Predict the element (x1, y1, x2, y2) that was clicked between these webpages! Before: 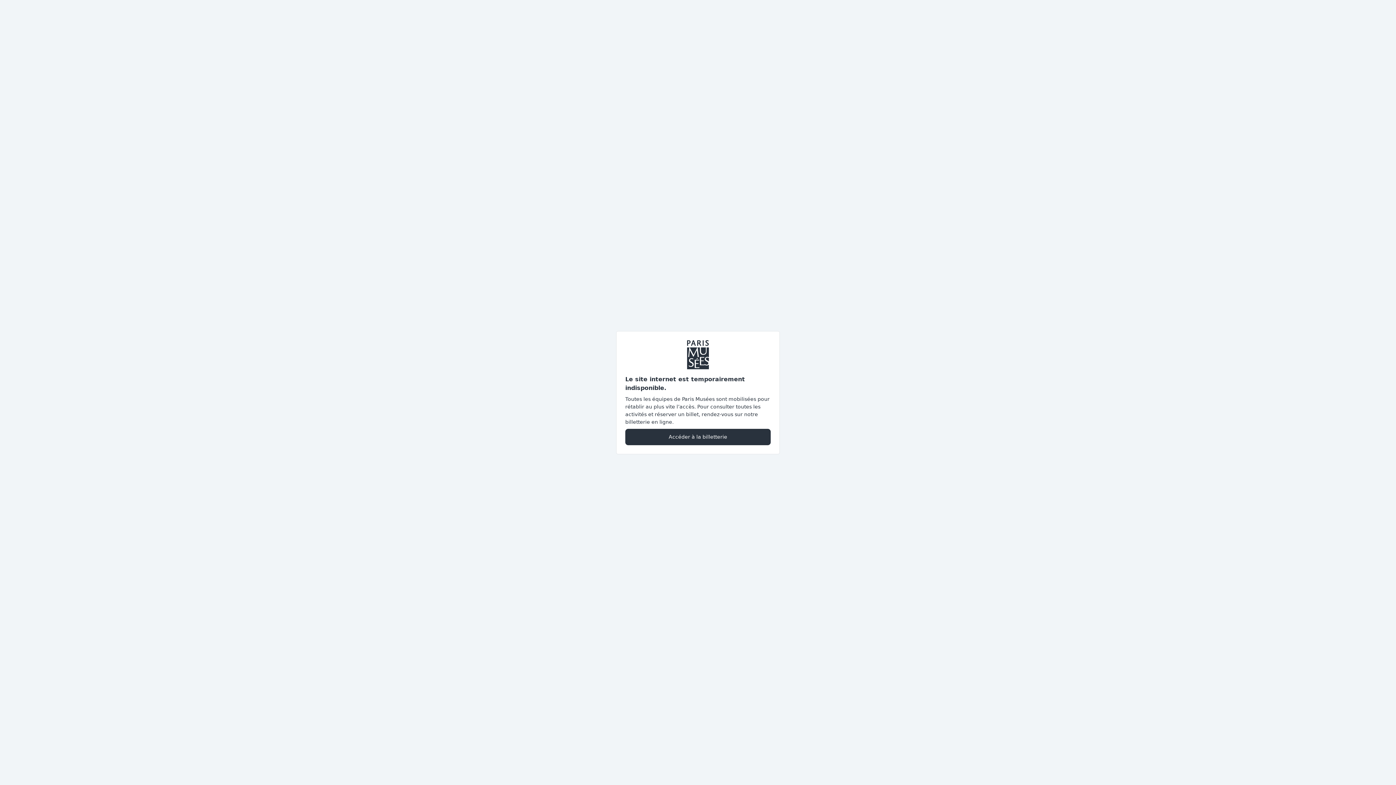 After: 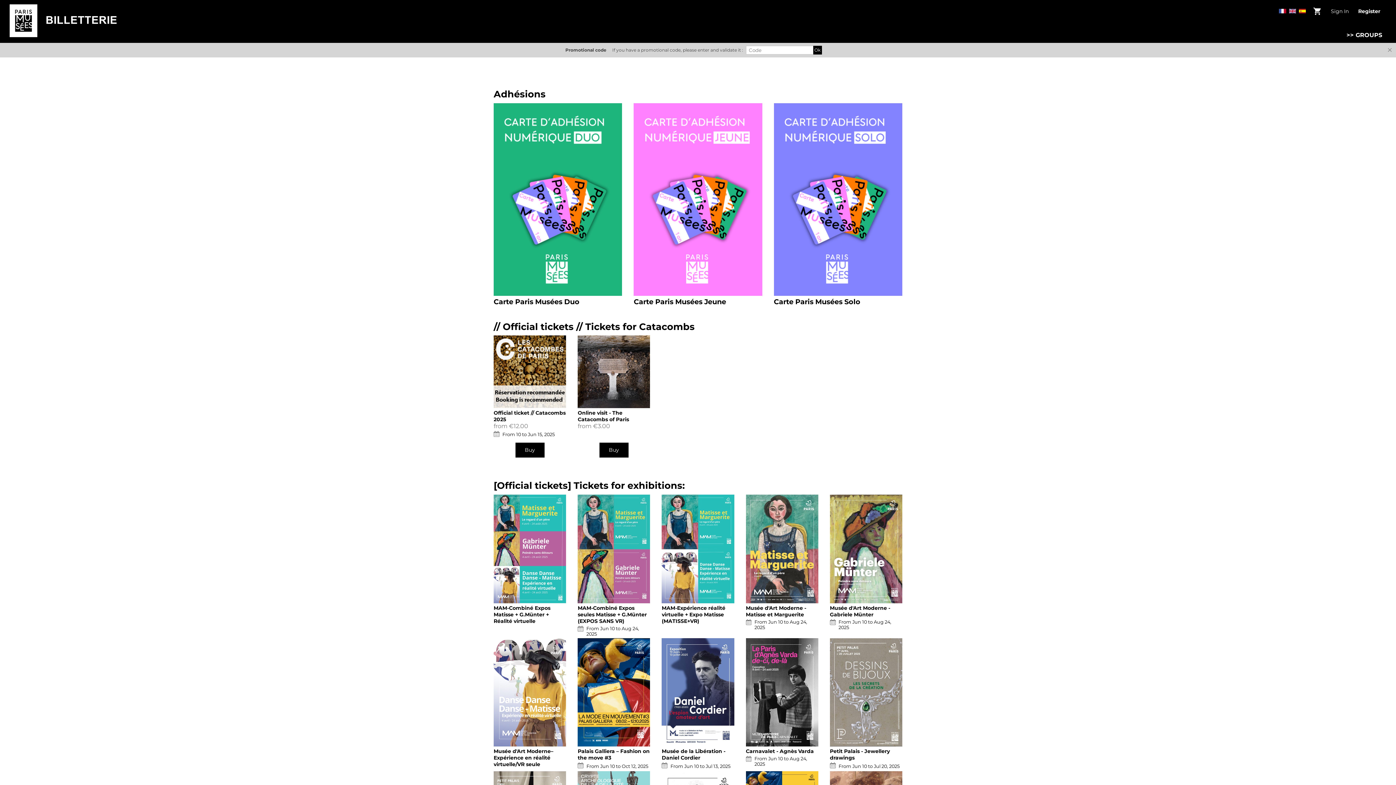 Action: bbox: (625, 428, 770, 445) label: Accéder à la billetterie